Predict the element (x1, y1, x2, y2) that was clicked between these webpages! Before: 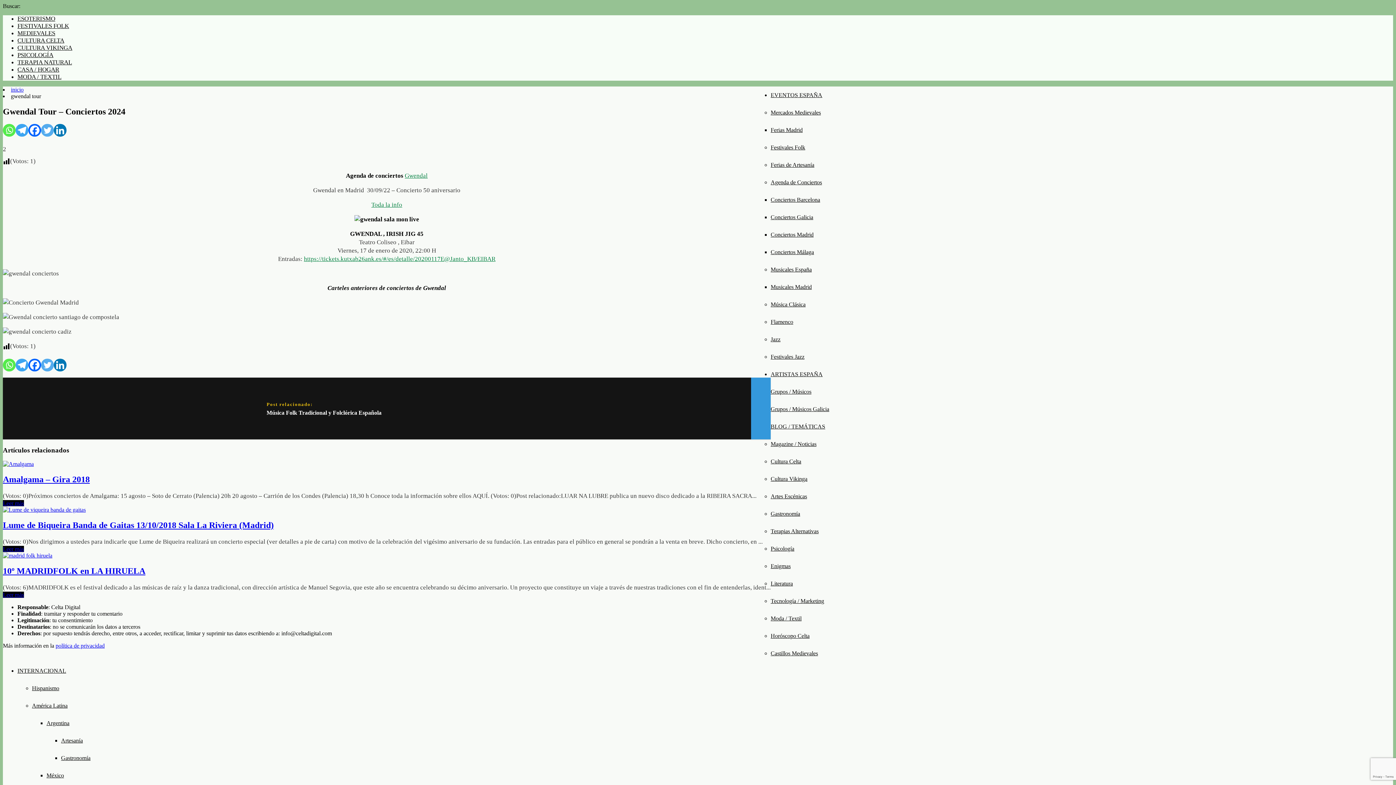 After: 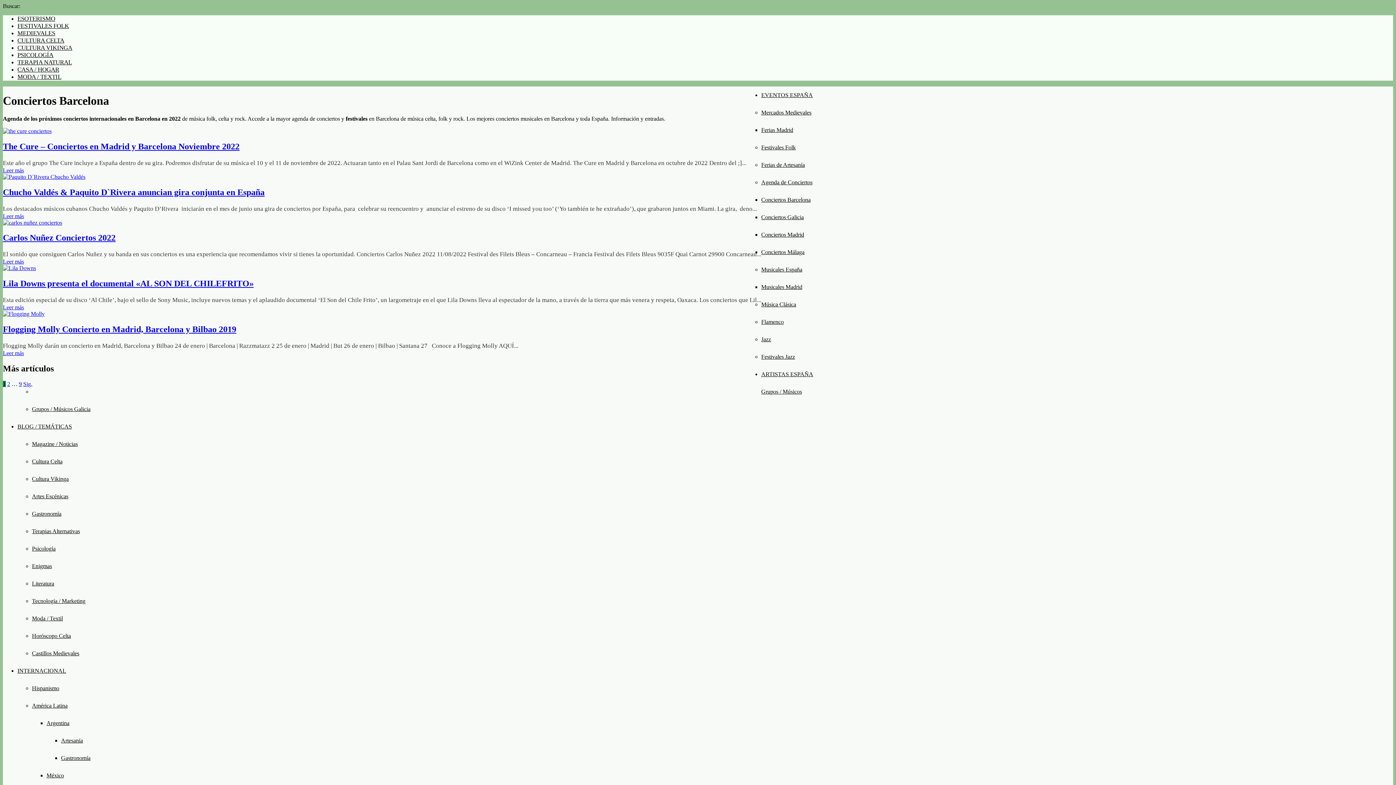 Action: label: Conciertos Barcelona bbox: (770, 196, 820, 202)